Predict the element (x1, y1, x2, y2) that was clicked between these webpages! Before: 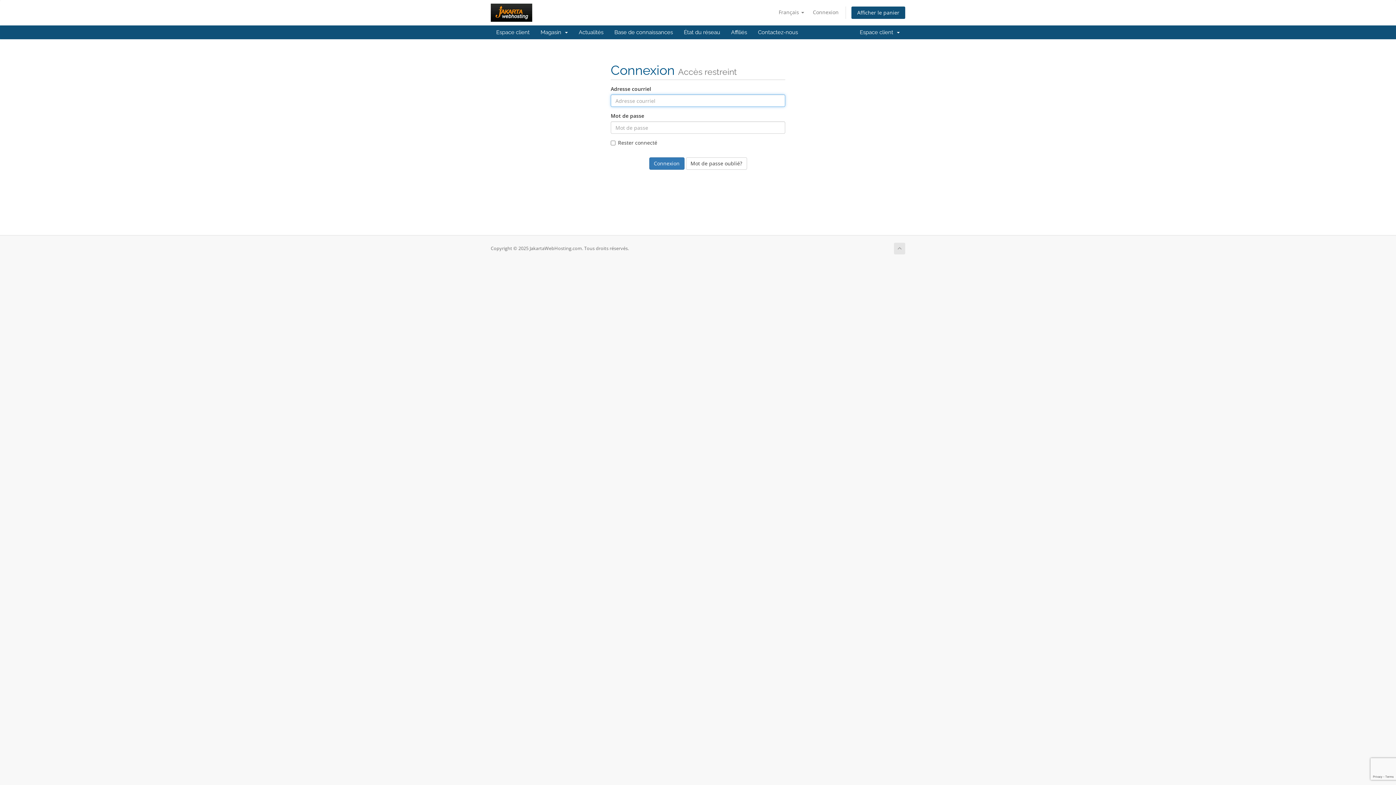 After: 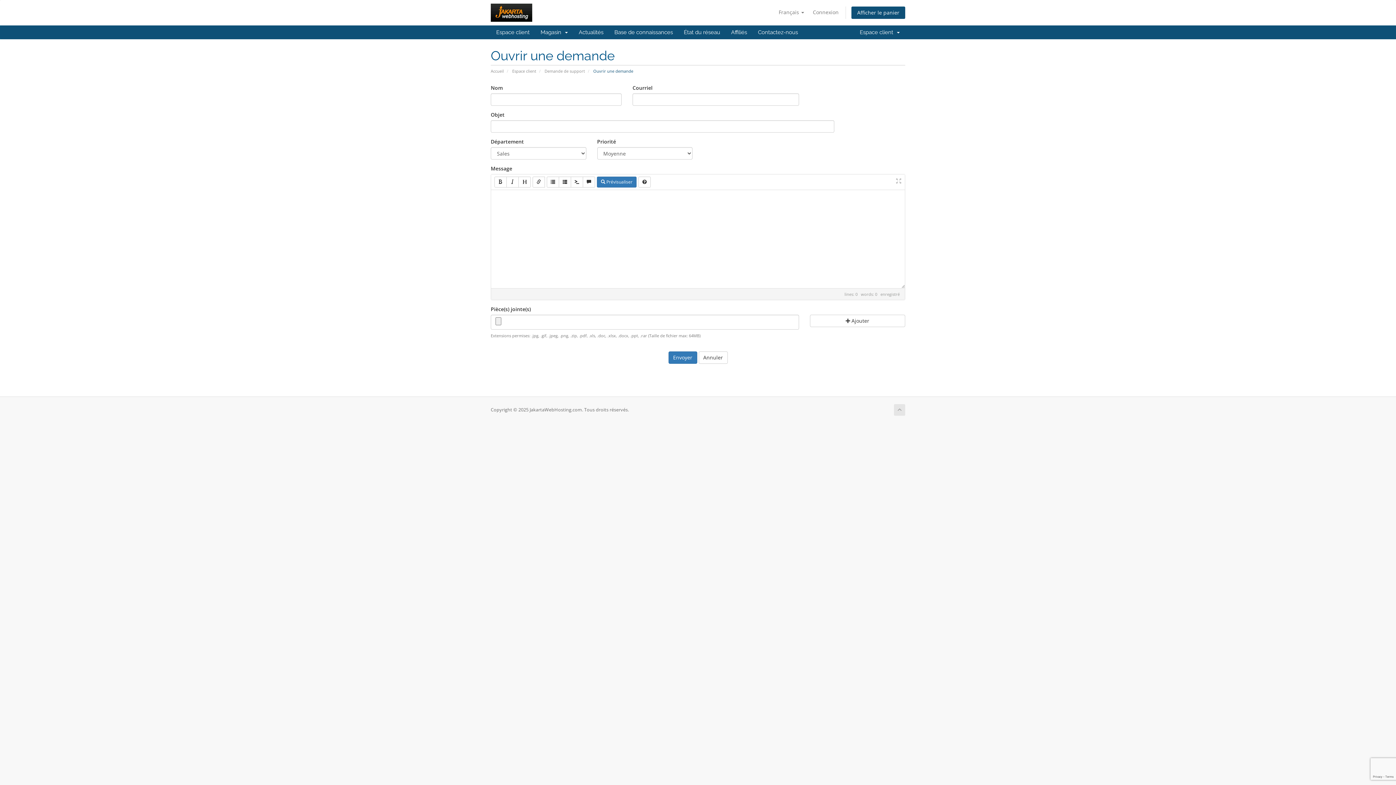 Action: bbox: (752, 25, 803, 39) label: Contactez-nous